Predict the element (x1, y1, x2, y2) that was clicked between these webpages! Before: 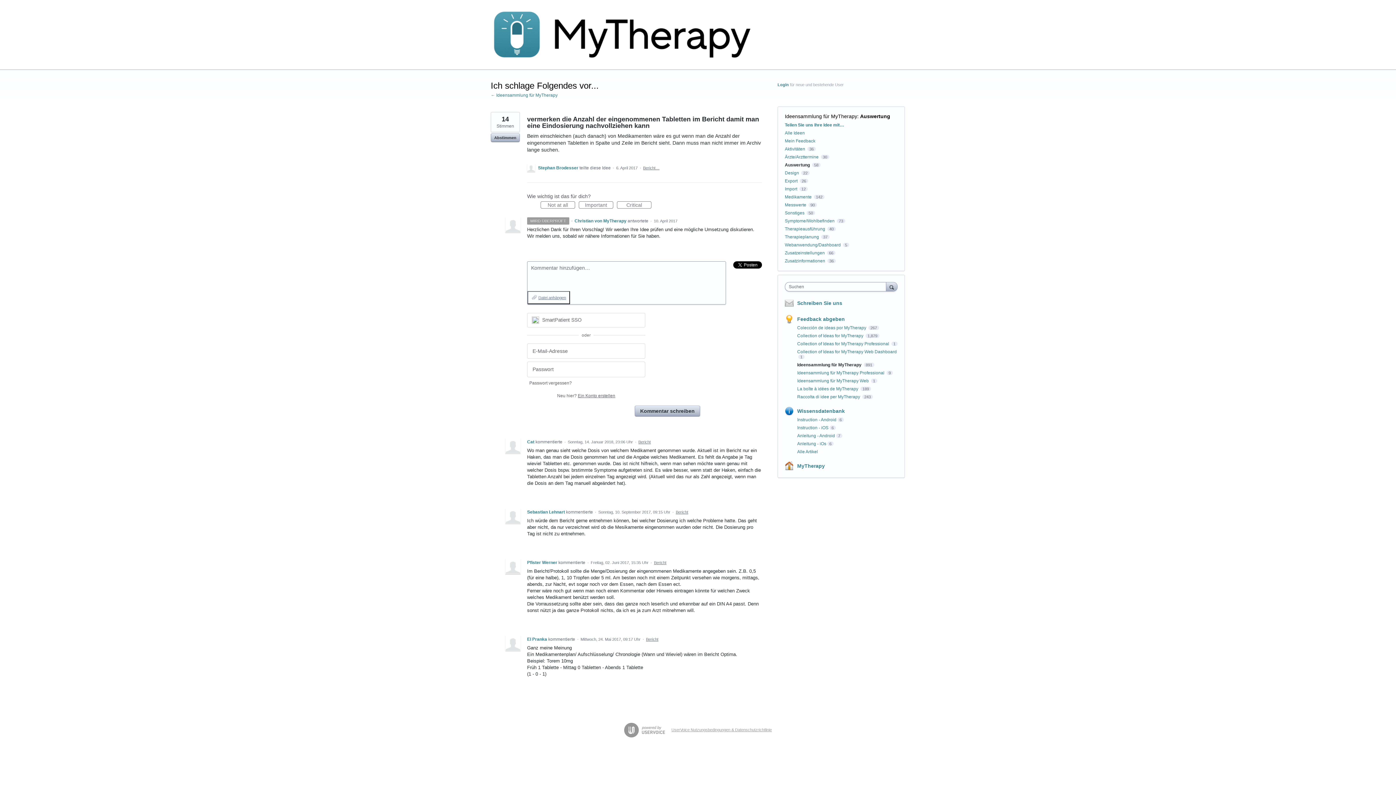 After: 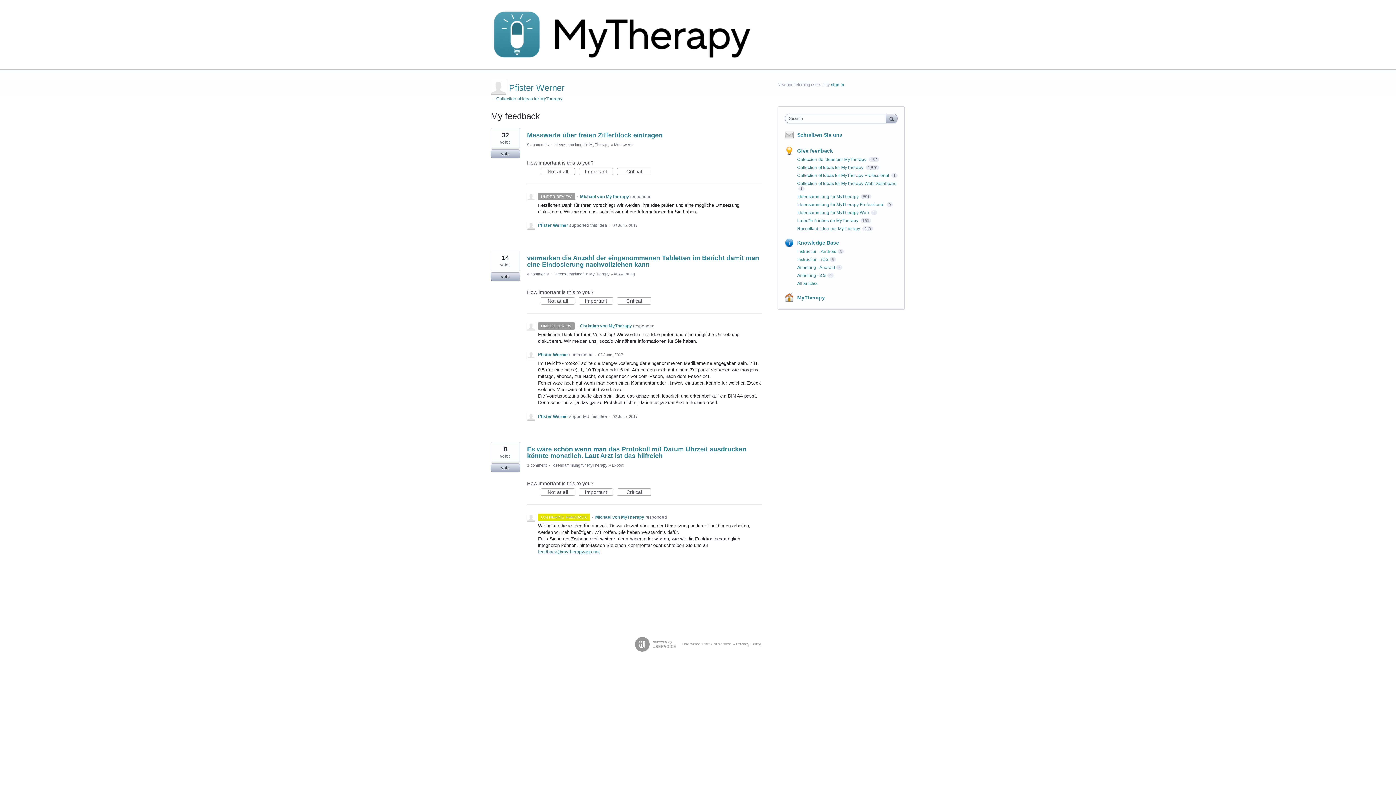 Action: label: Pfister Werner  bbox: (527, 560, 558, 565)